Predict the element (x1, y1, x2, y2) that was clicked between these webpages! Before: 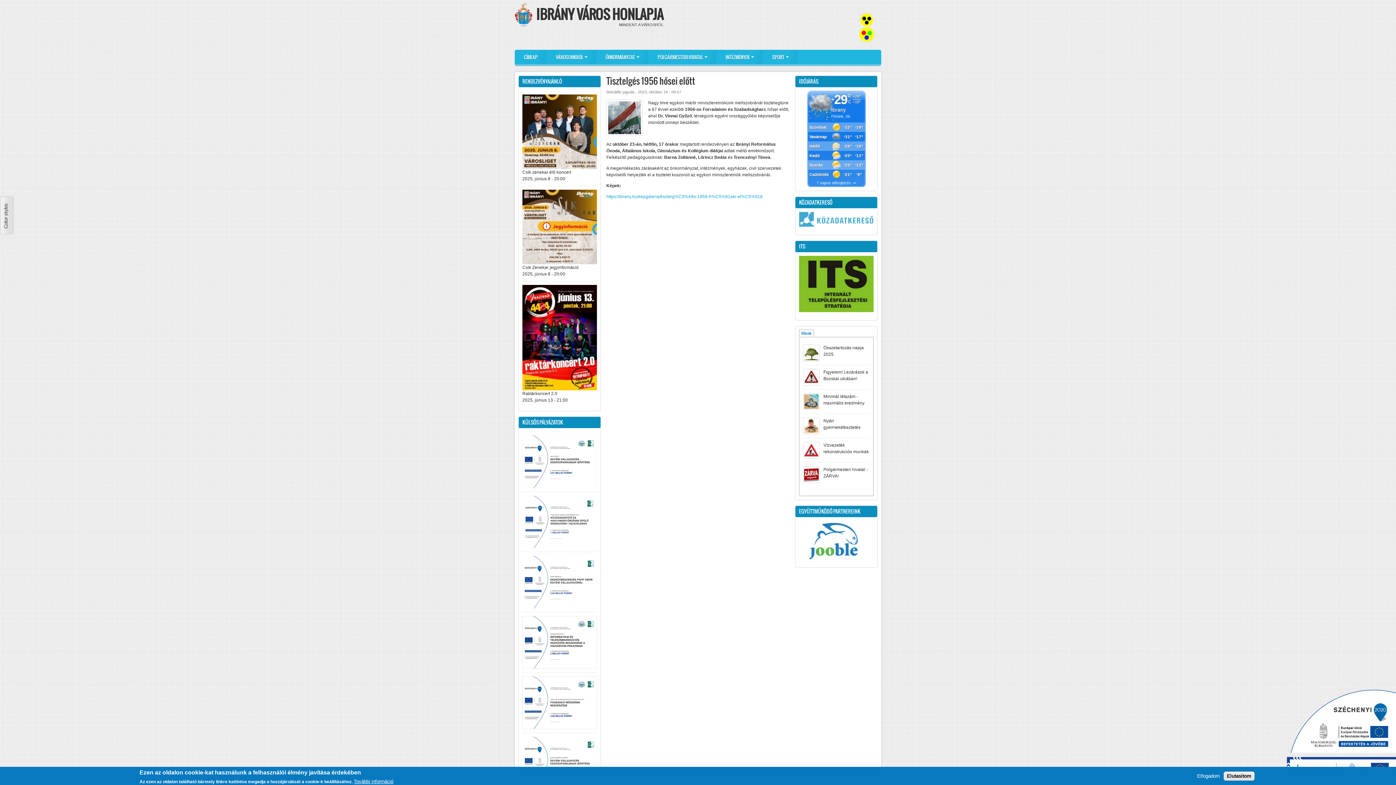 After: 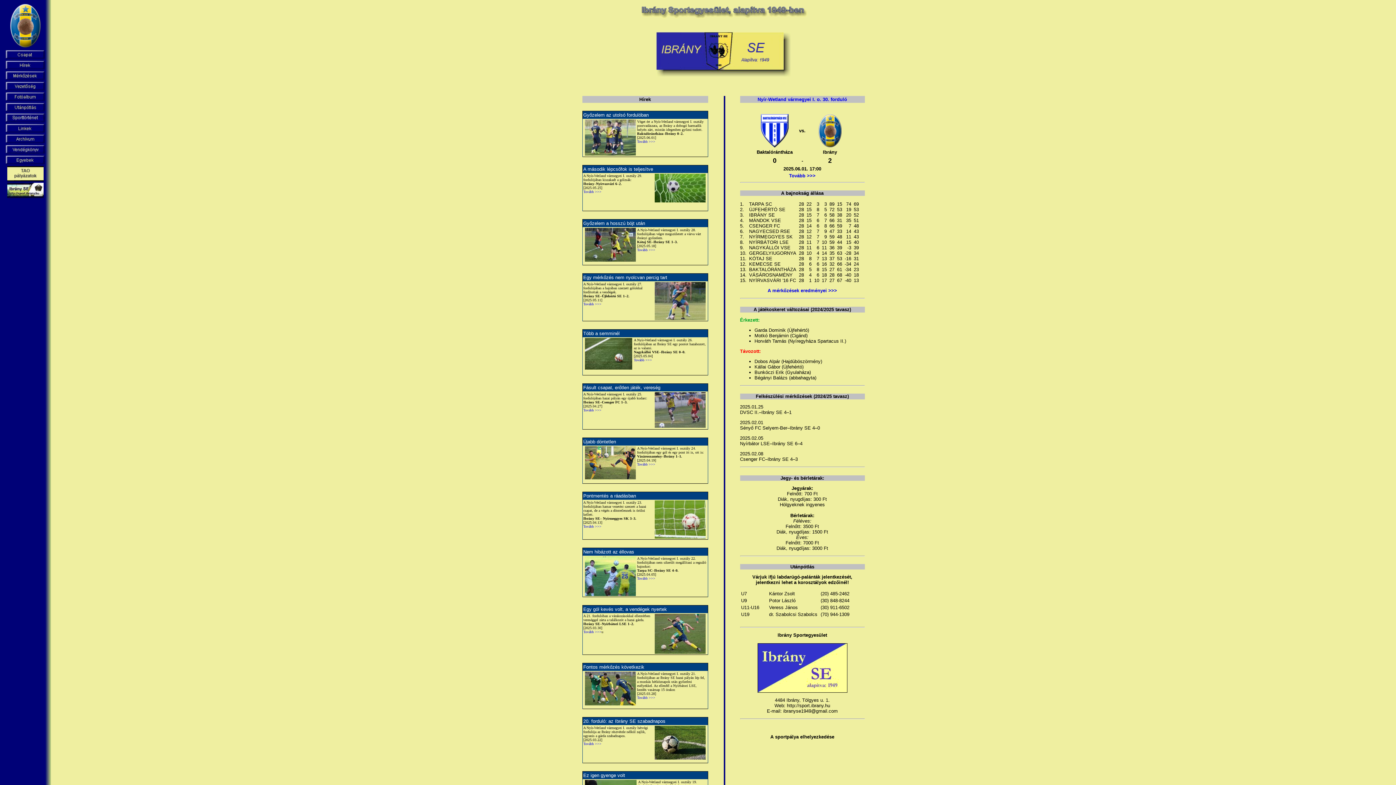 Action: label: SPORT  bbox: (763, 49, 798, 66)